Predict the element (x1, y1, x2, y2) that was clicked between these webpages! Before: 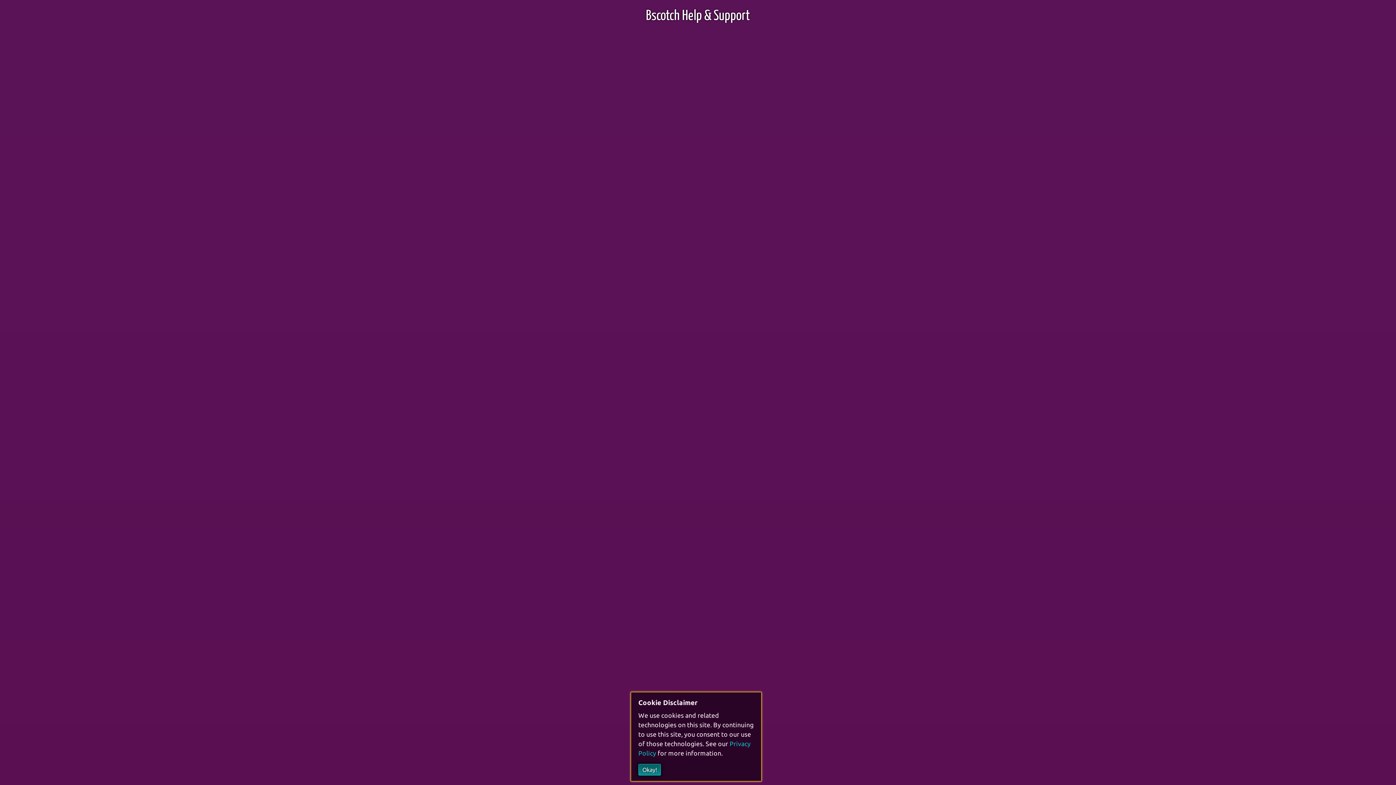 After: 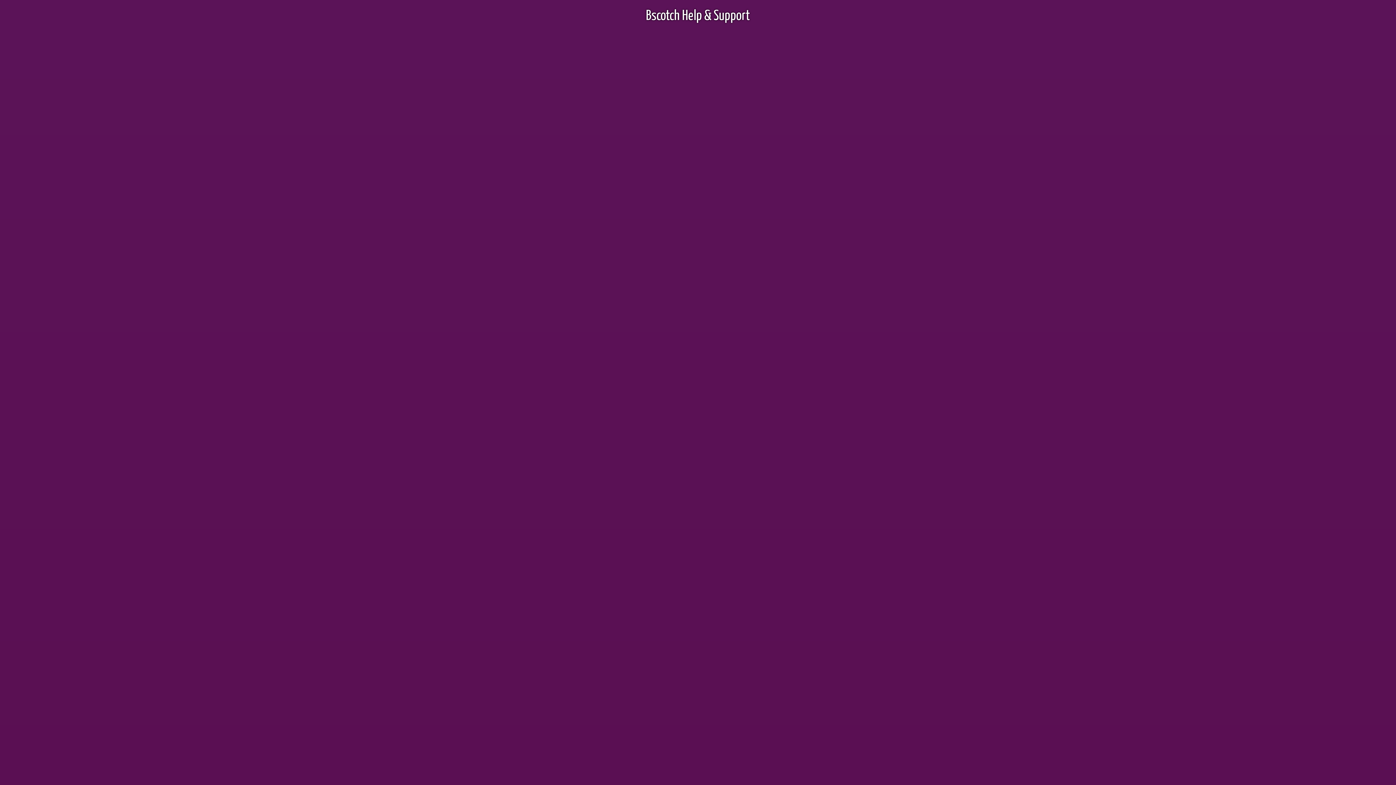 Action: label: Okay! bbox: (638, 764, 661, 776)